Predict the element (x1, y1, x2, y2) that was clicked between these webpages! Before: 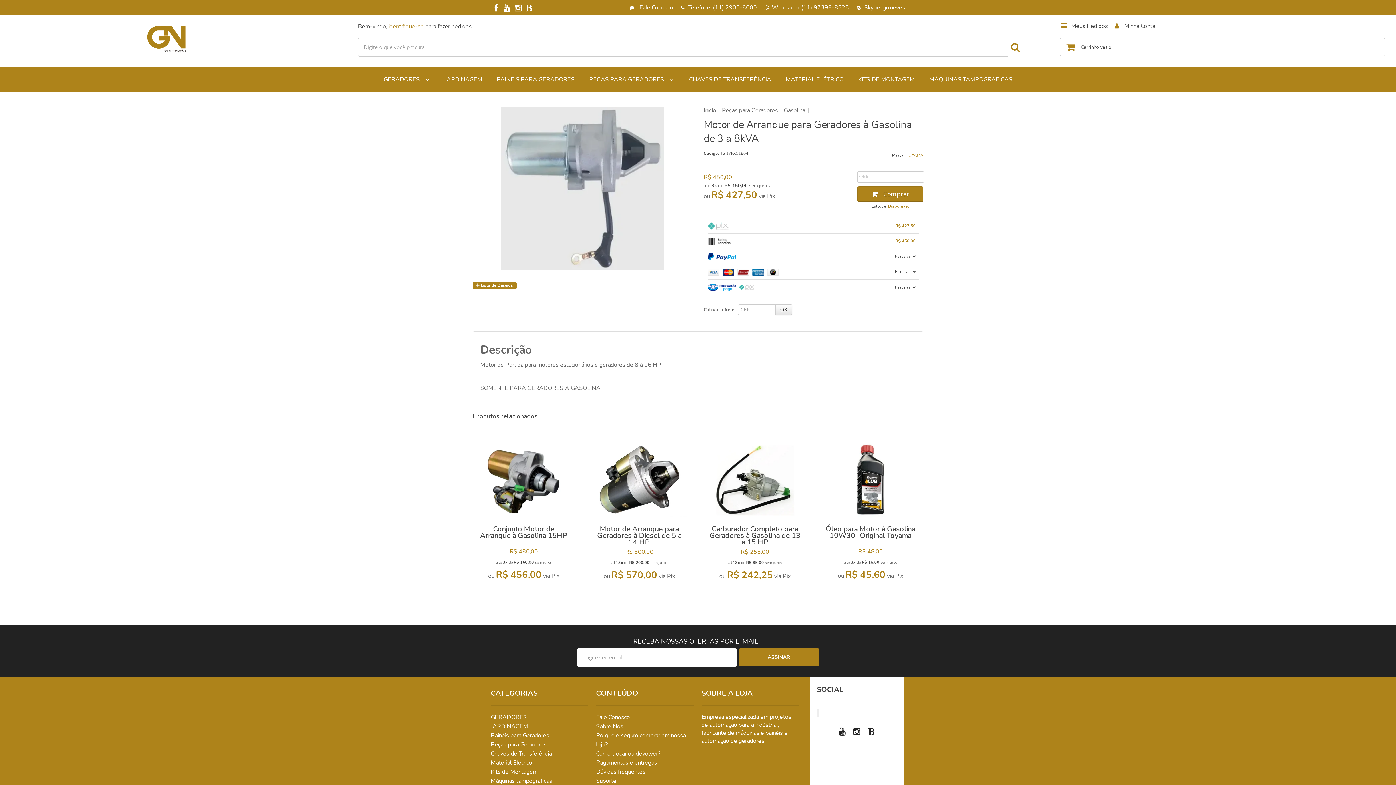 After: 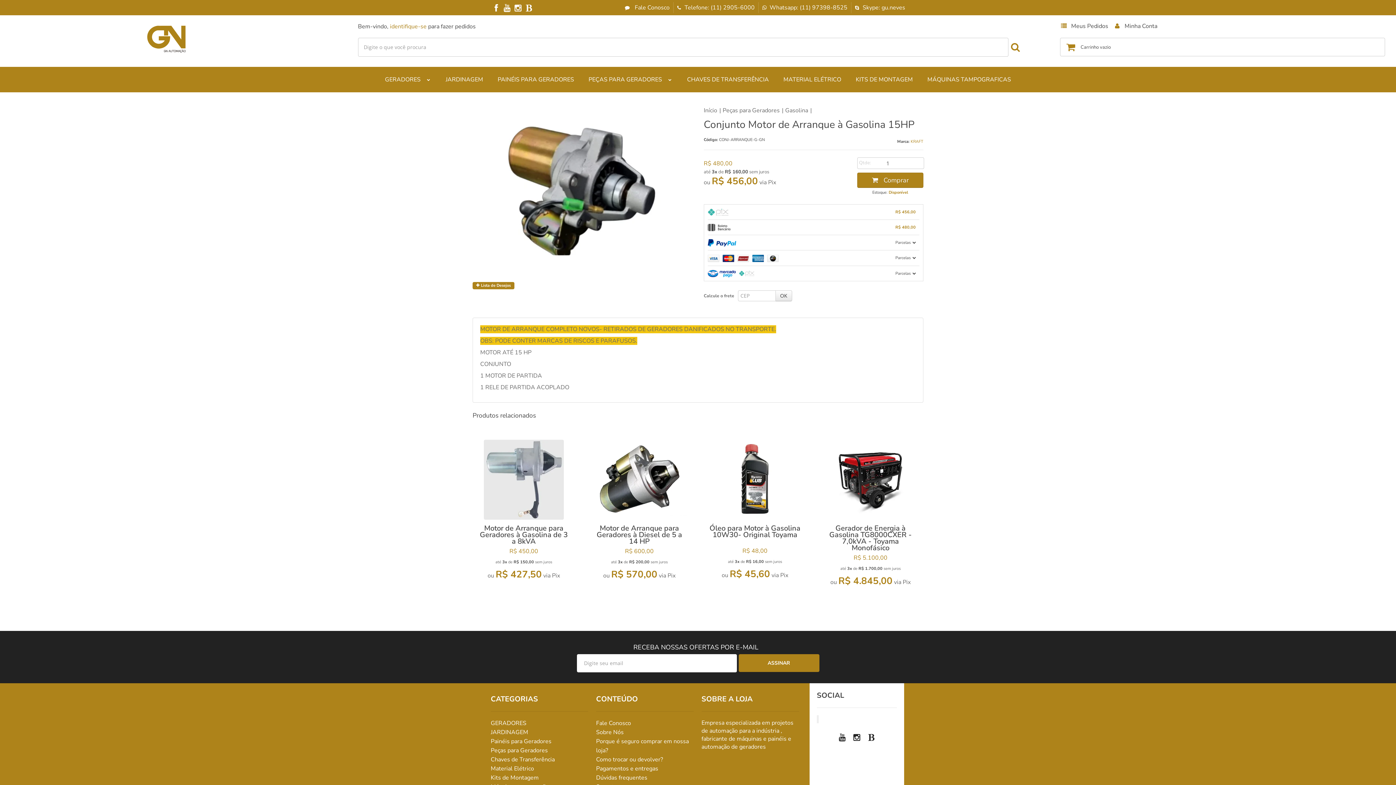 Action: bbox: (476, 429, 571, 595)